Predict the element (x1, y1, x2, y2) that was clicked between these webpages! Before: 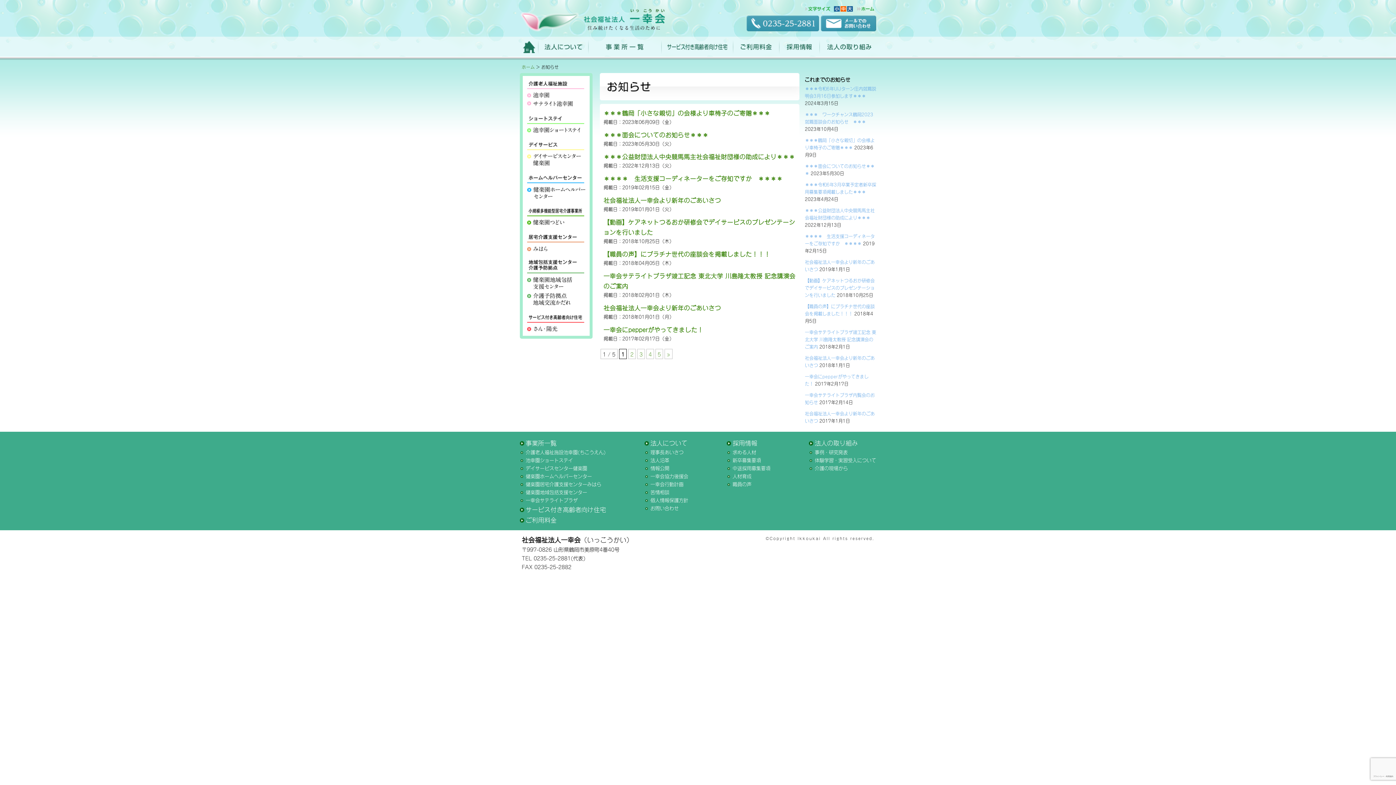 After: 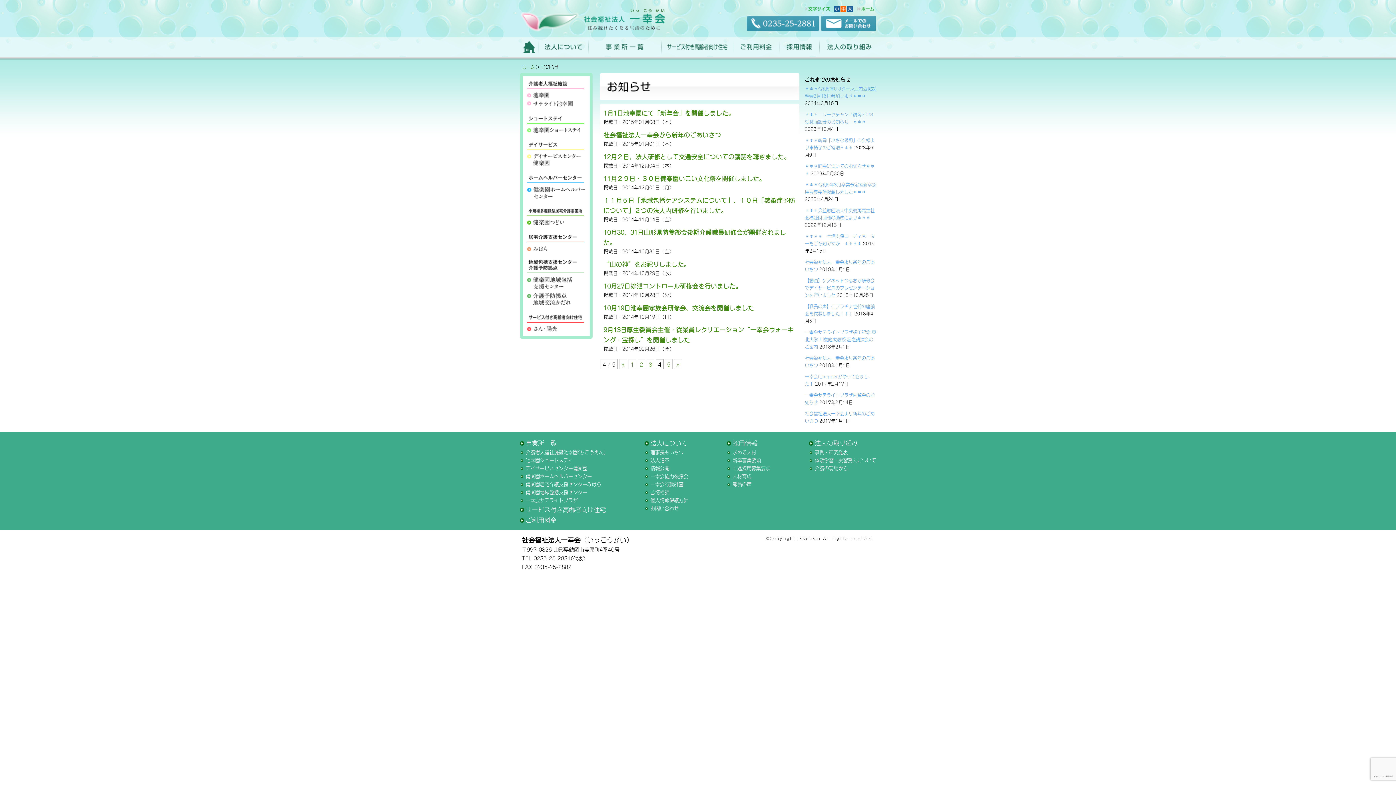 Action: bbox: (646, 349, 654, 359) label: 4